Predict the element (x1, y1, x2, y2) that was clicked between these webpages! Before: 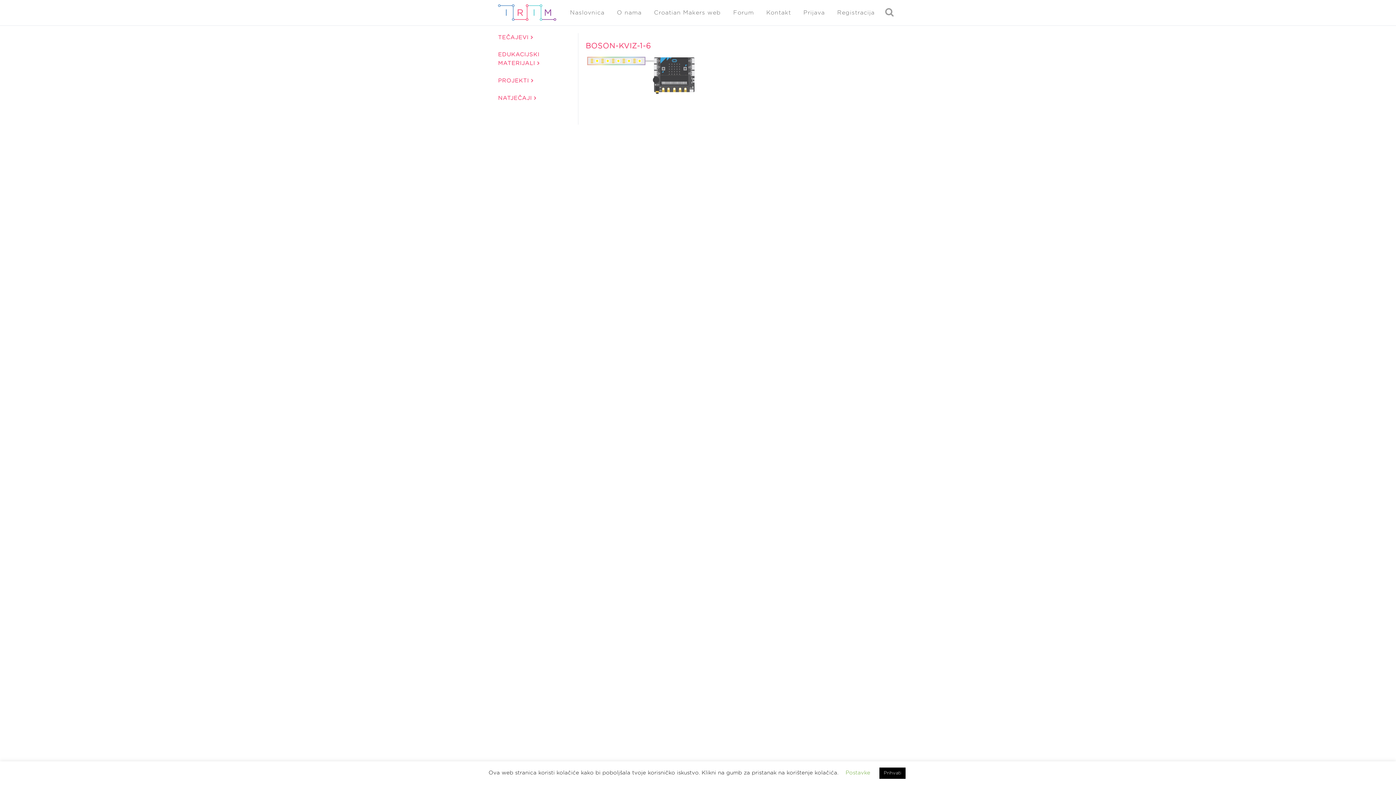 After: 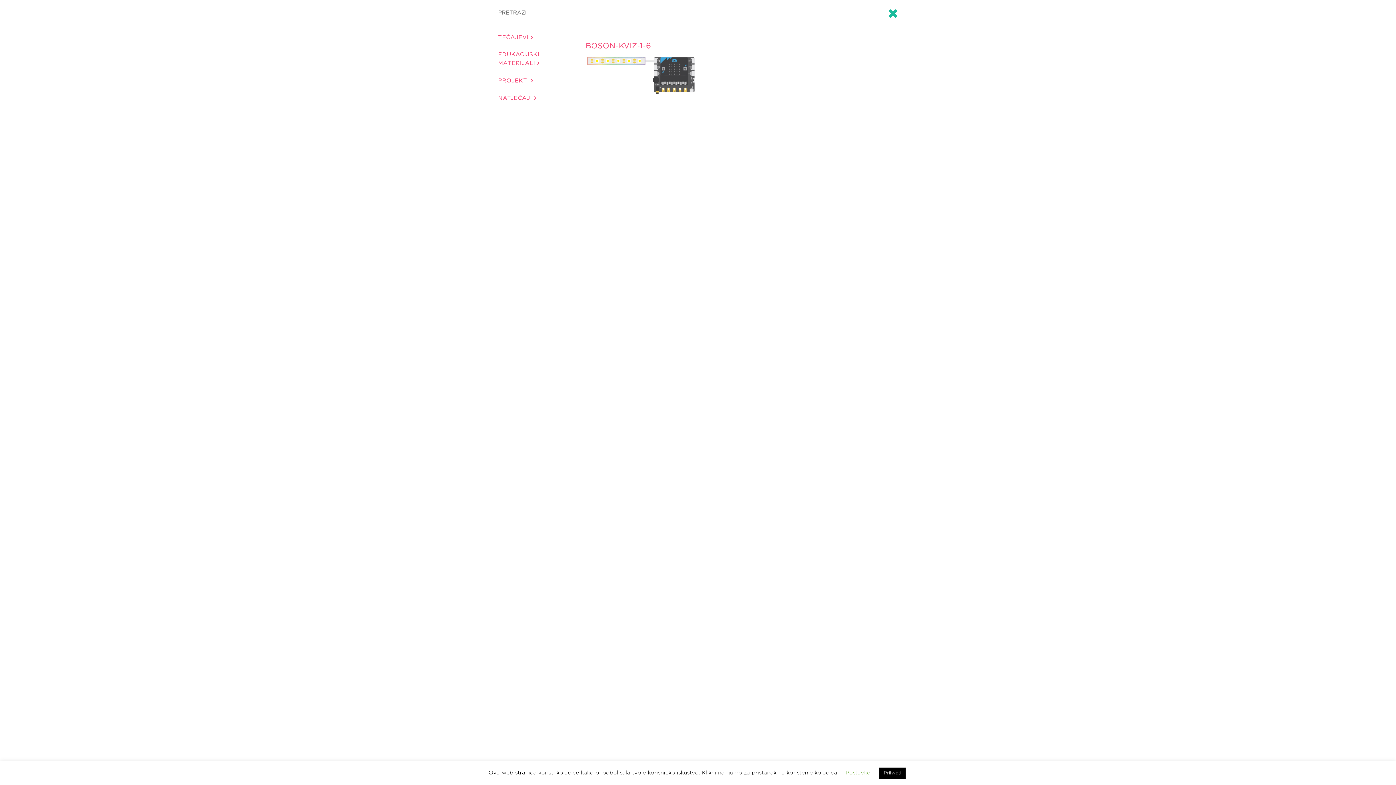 Action: bbox: (881, 7, 898, 17)